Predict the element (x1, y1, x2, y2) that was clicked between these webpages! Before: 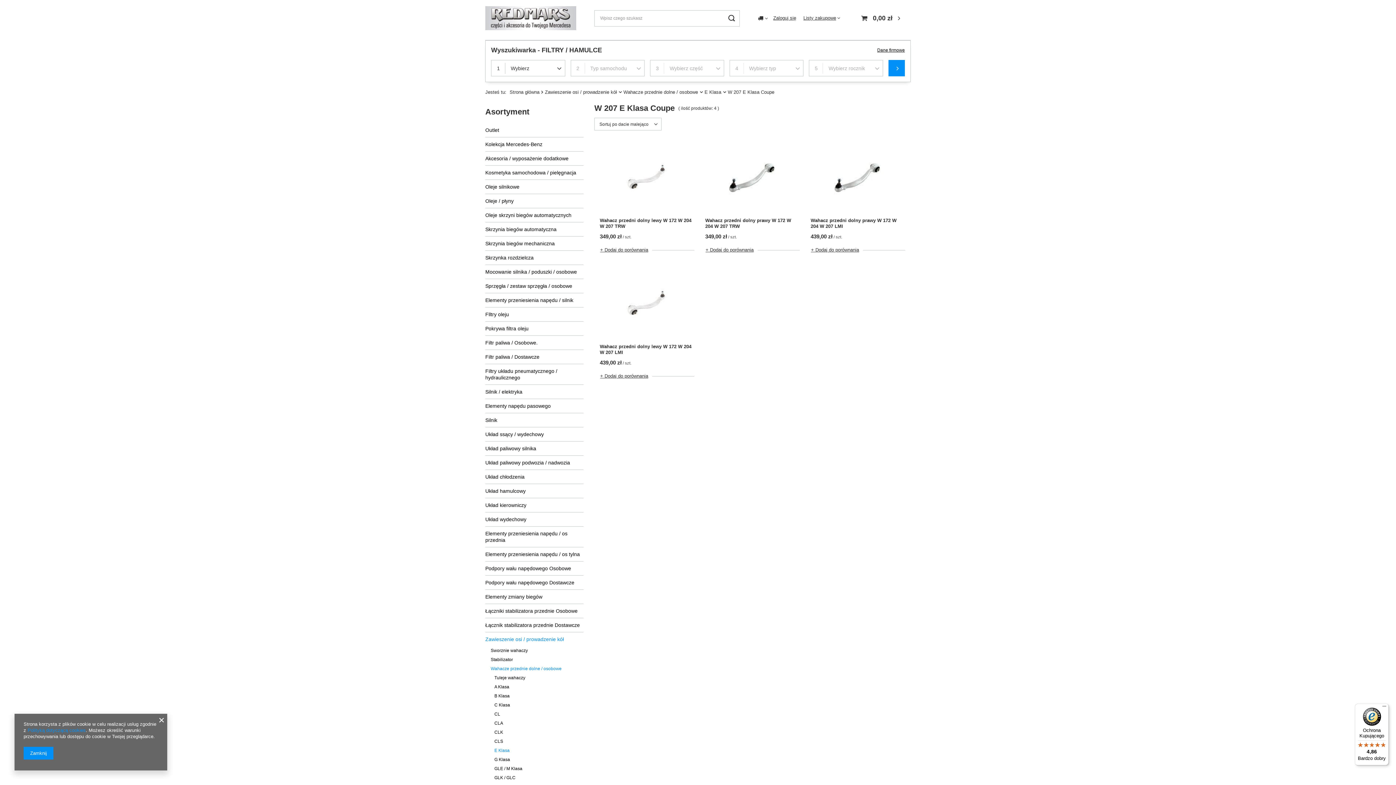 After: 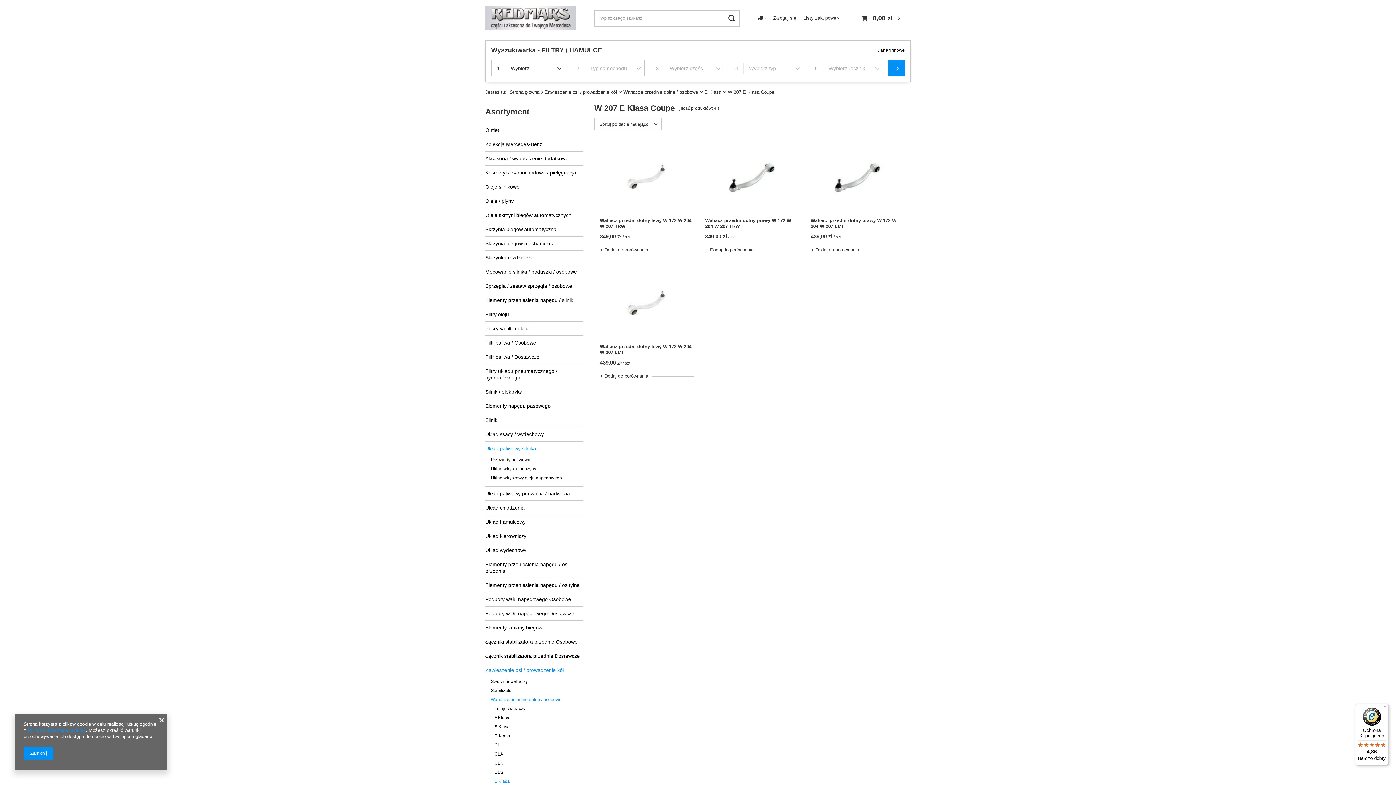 Action: bbox: (485, 441, 583, 455) label: Układ paliwowy silnika